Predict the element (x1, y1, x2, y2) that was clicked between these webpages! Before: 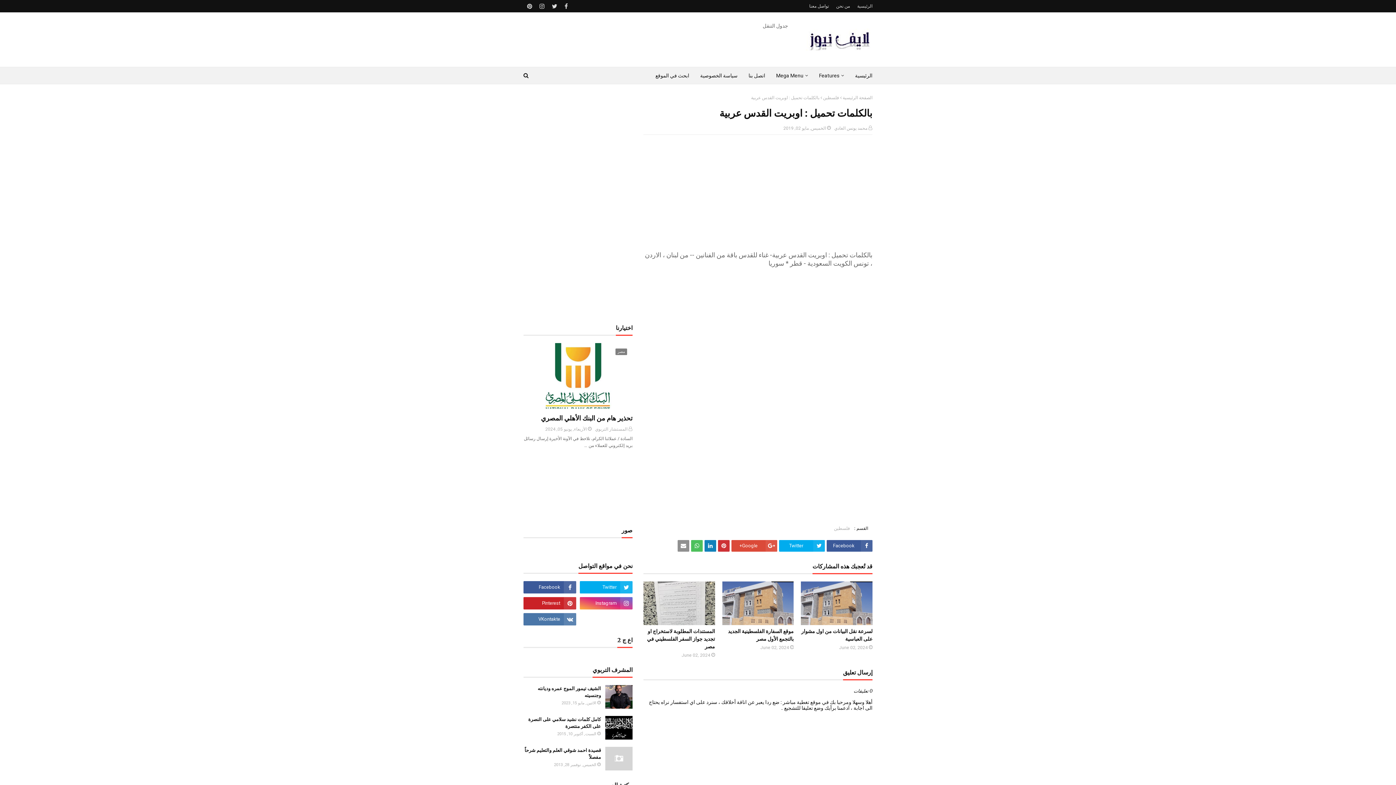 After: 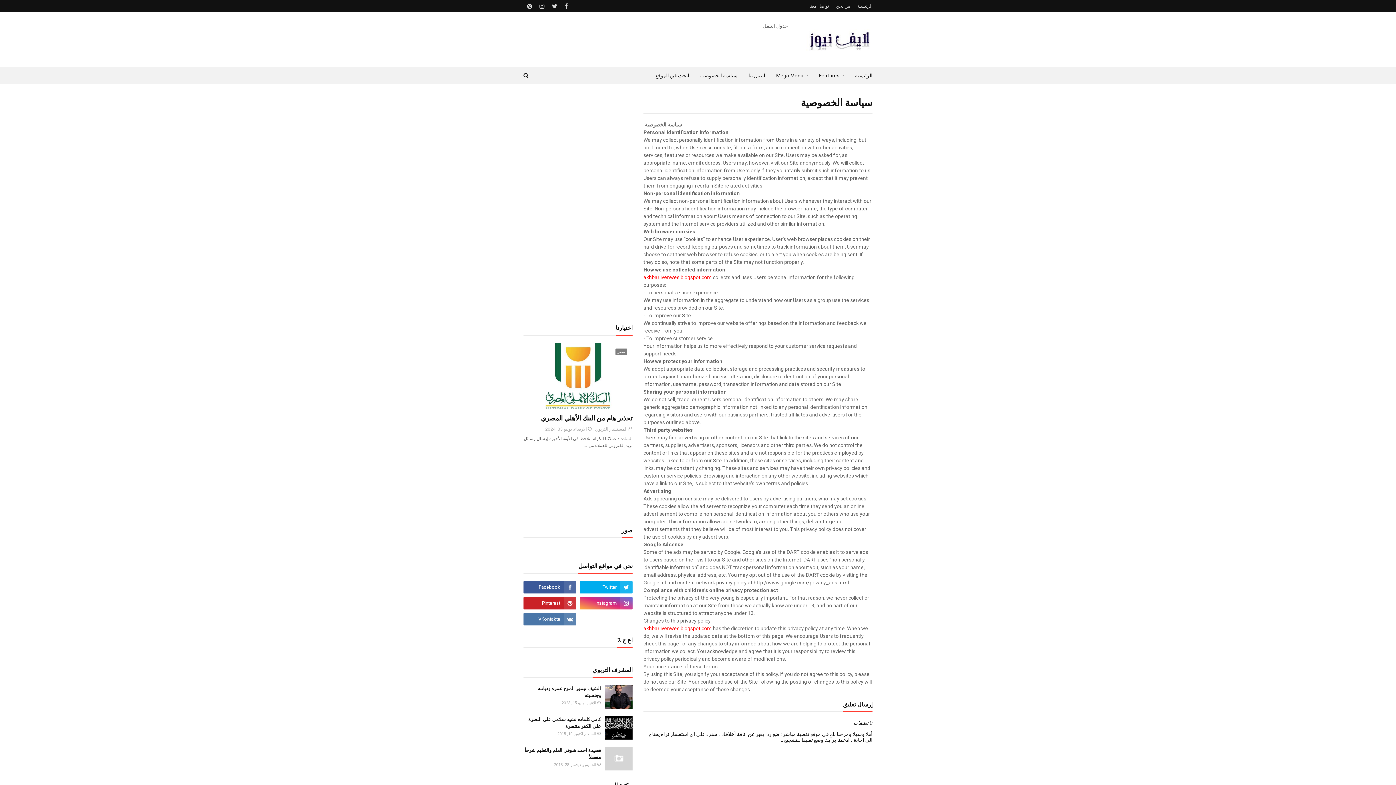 Action: bbox: (694, 67, 743, 84) label: سياسة الخصوصية